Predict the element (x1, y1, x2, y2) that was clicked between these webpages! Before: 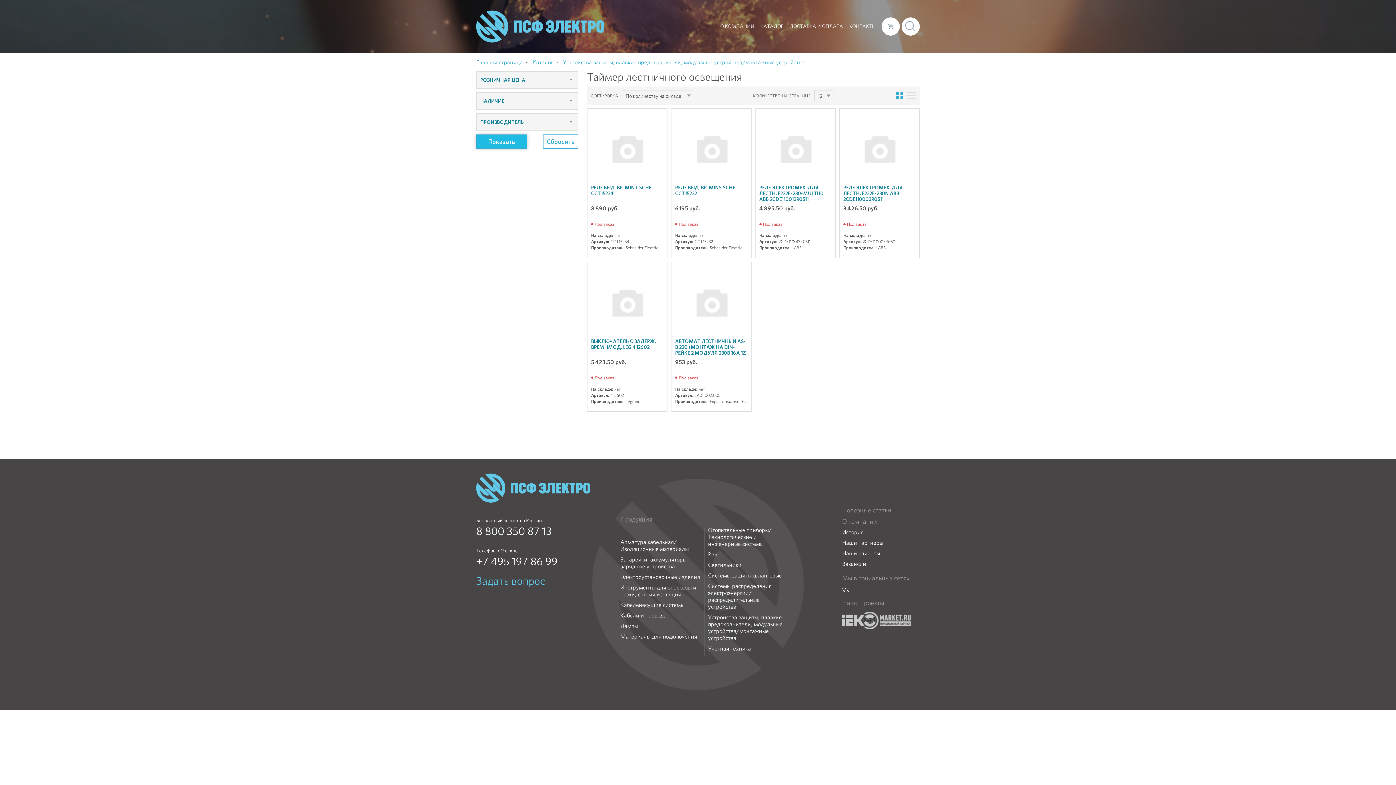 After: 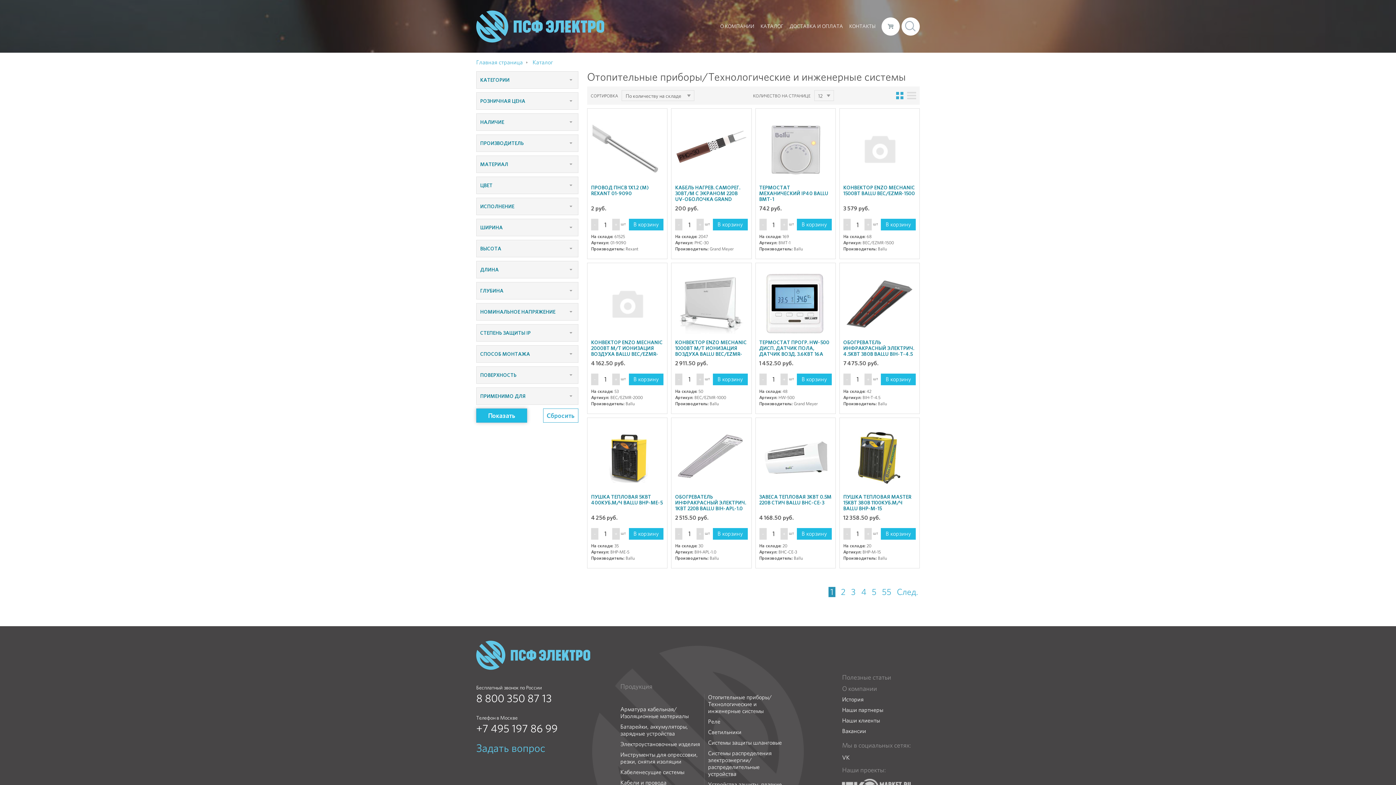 Action: label: Отопительные приборы/Технологические и инженерные системы bbox: (708, 527, 789, 547)